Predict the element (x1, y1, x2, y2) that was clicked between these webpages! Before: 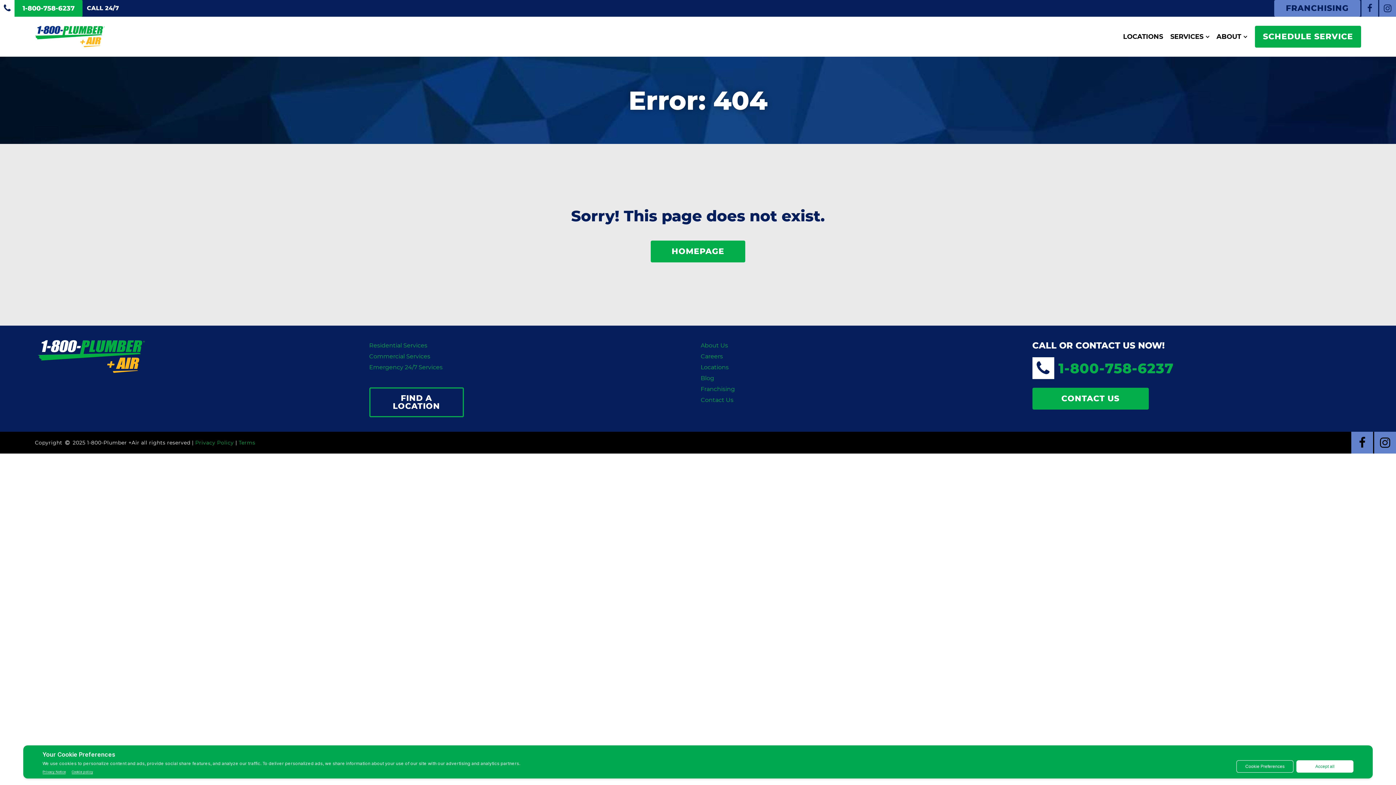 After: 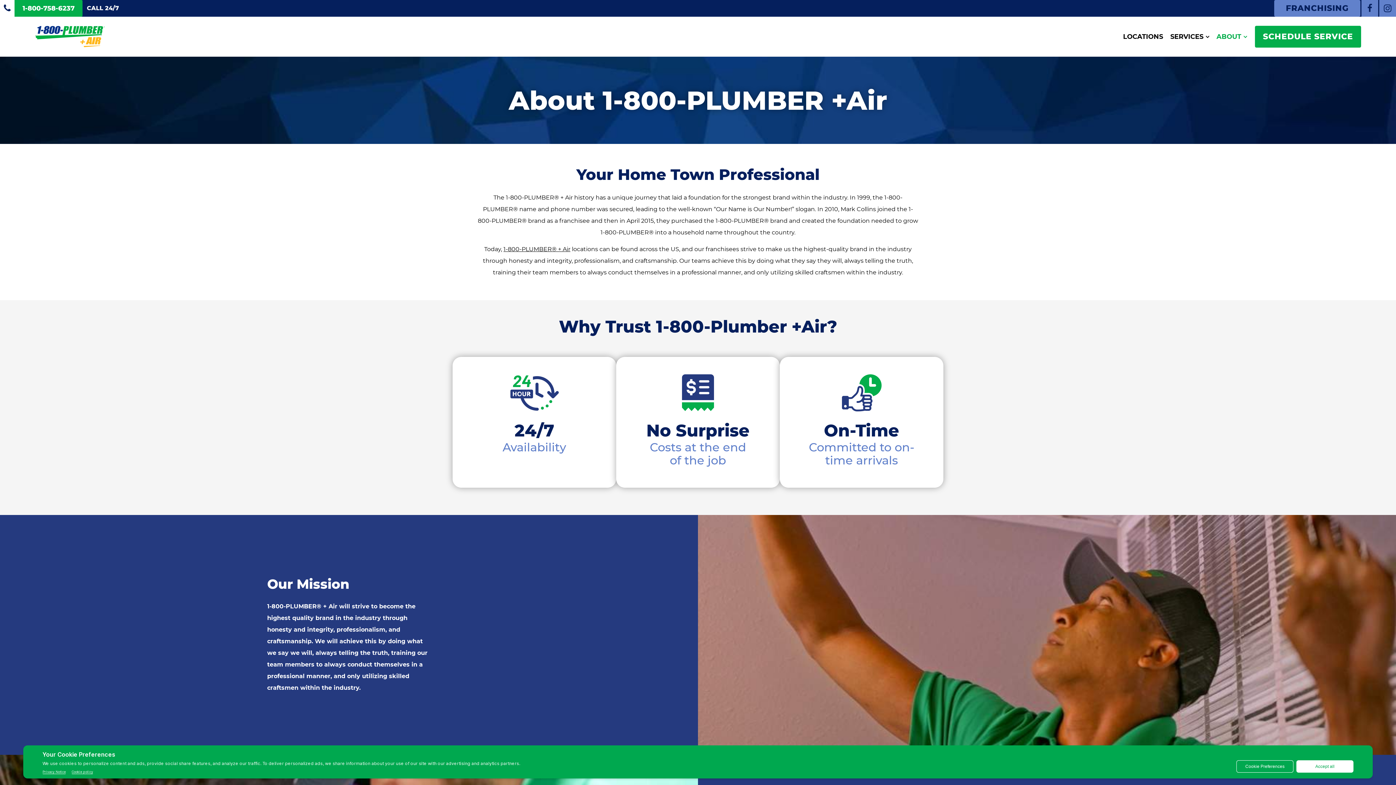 Action: bbox: (700, 342, 728, 349) label: About Us